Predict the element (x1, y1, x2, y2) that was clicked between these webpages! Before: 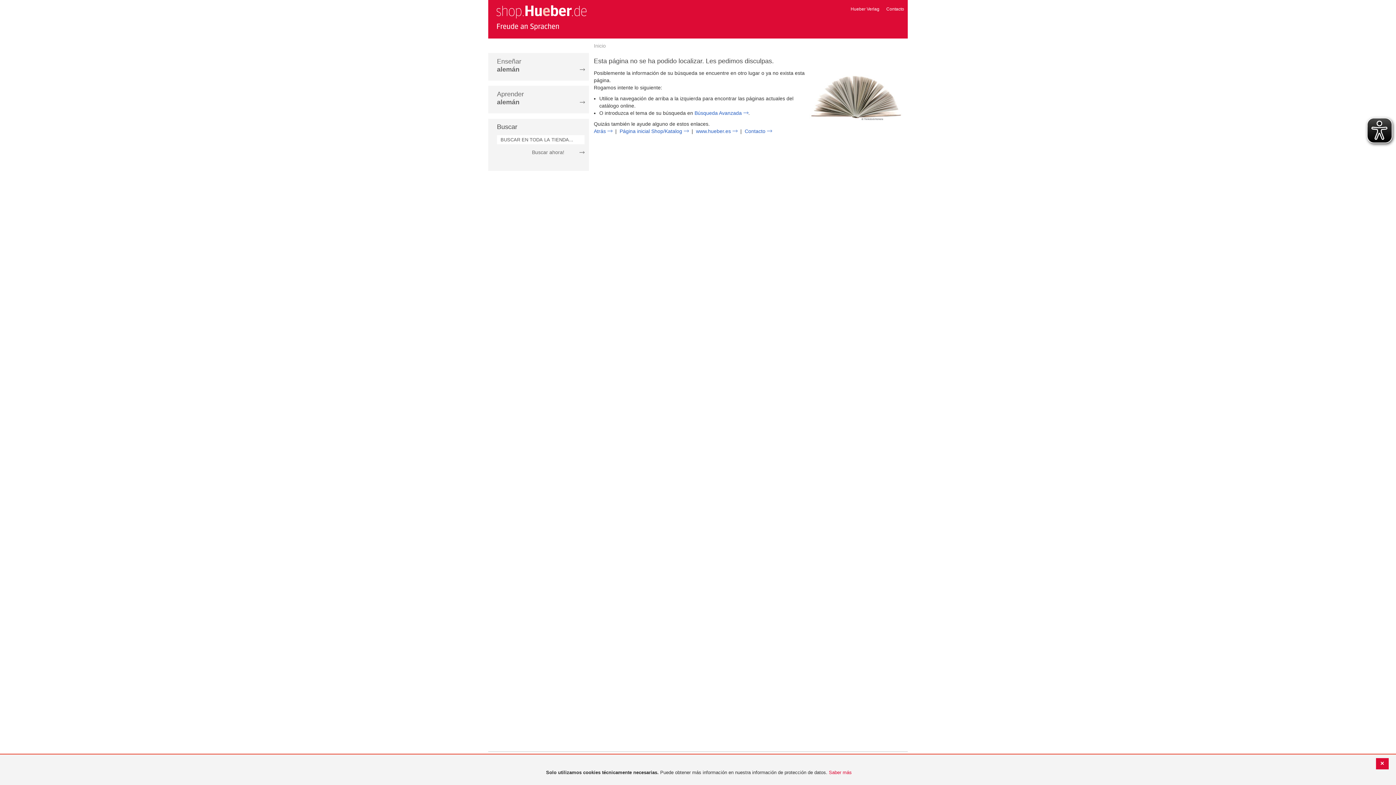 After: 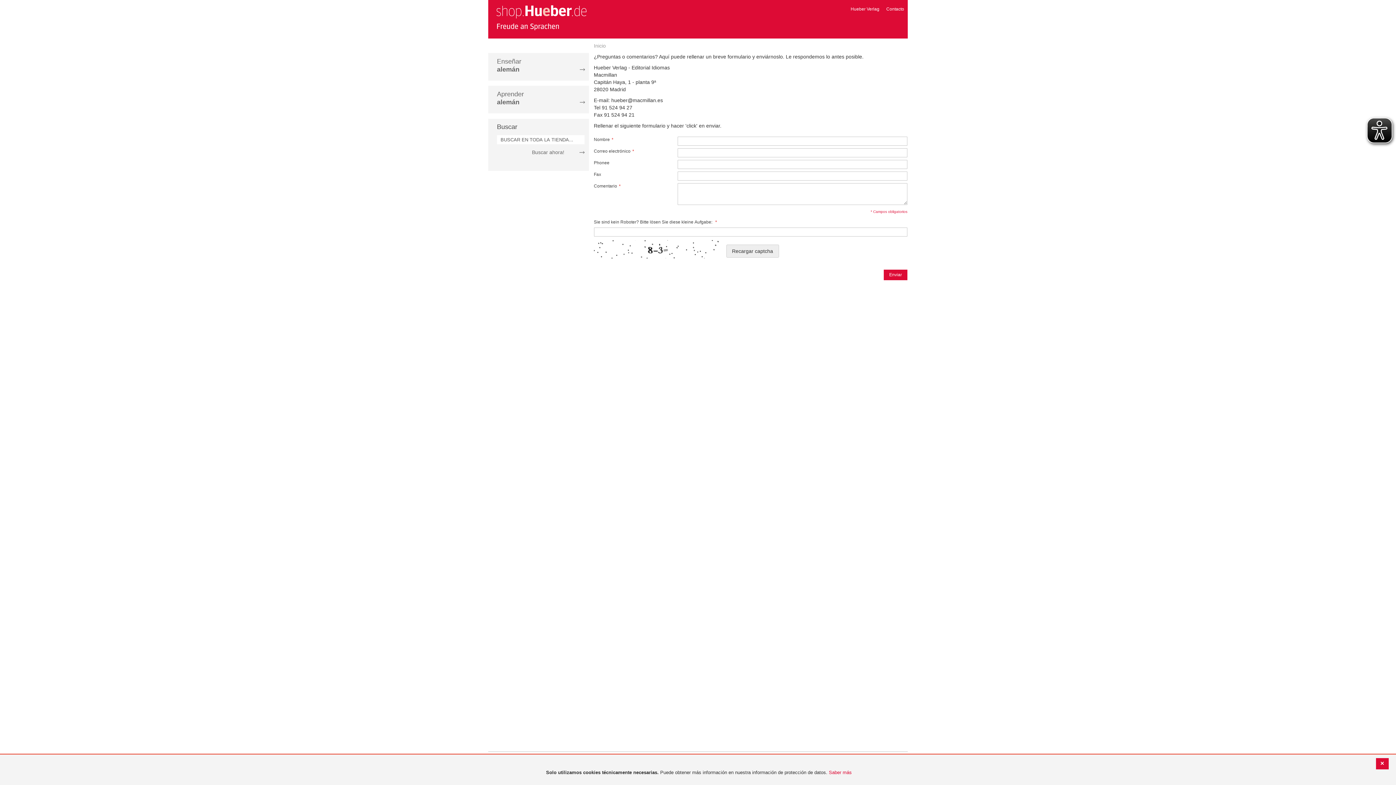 Action: bbox: (744, 128, 772, 134) label: Contacto